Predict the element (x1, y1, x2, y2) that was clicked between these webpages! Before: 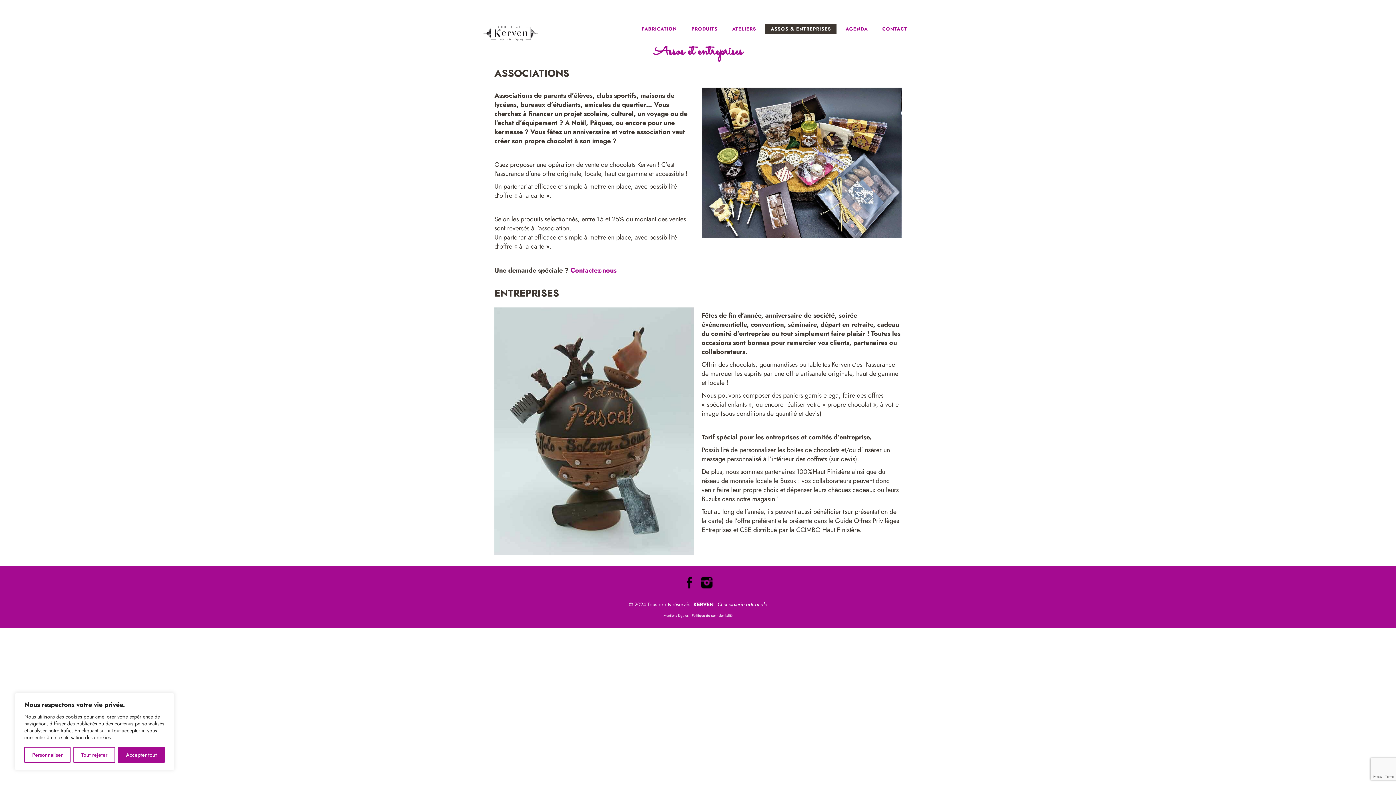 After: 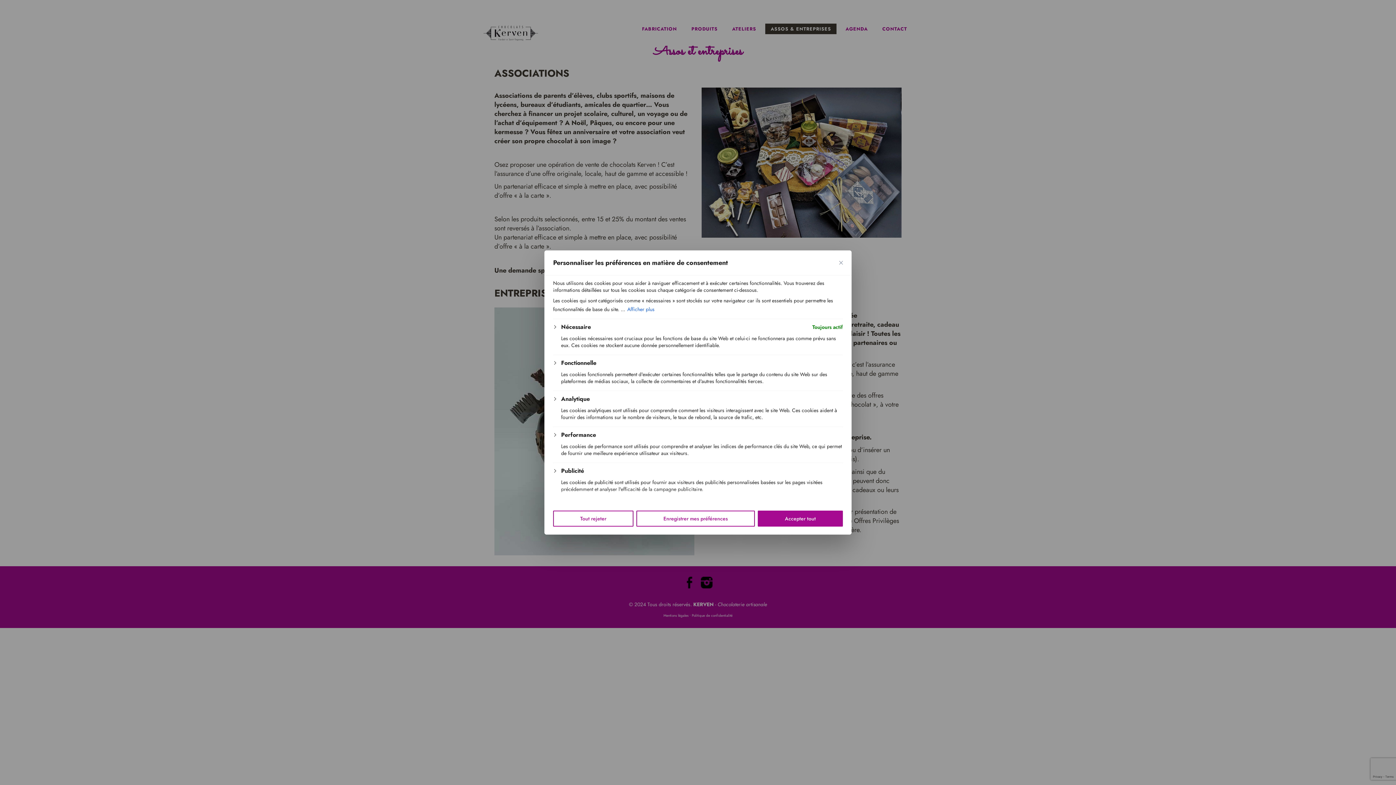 Action: bbox: (24, 747, 70, 763) label: Personnaliser